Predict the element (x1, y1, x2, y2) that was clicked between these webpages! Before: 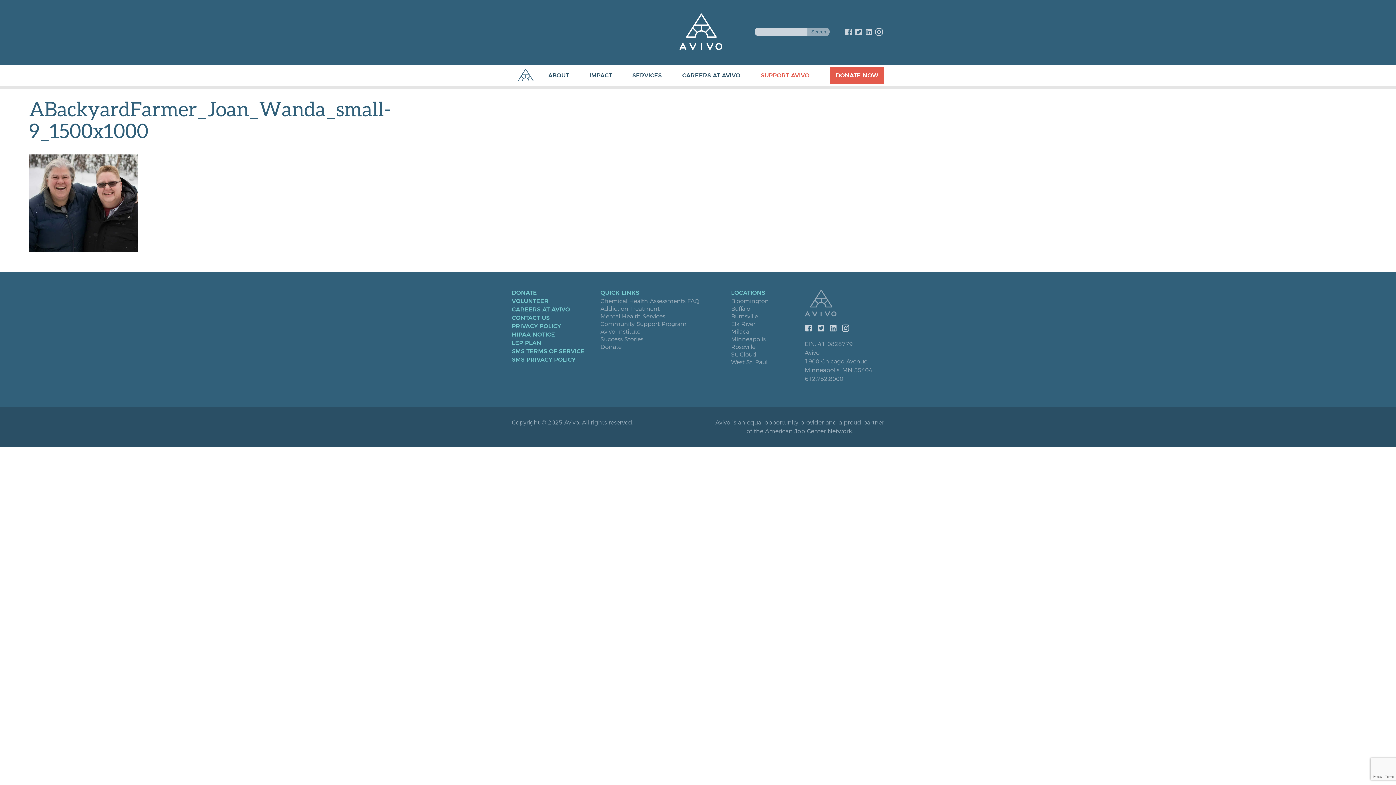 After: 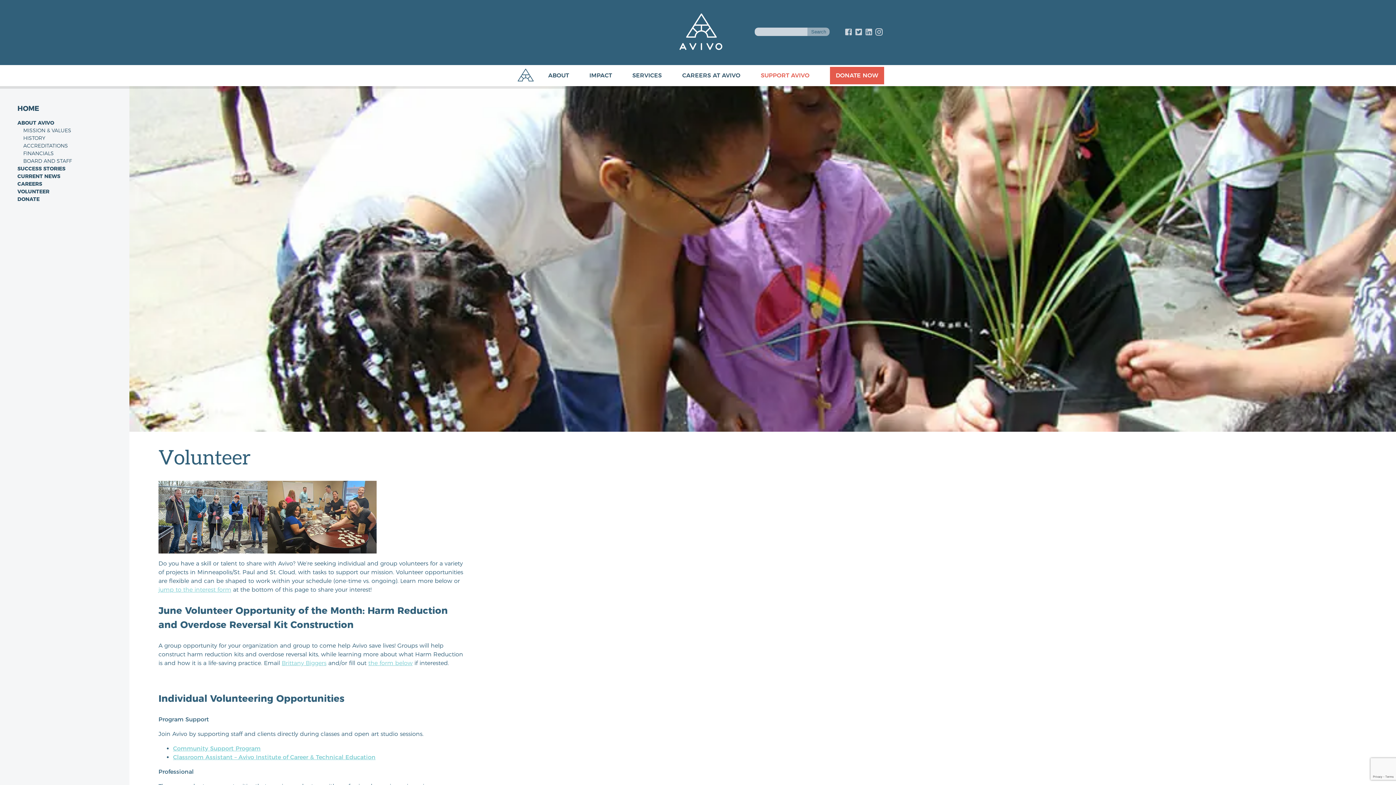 Action: label: VOLUNTEER bbox: (512, 298, 600, 306)